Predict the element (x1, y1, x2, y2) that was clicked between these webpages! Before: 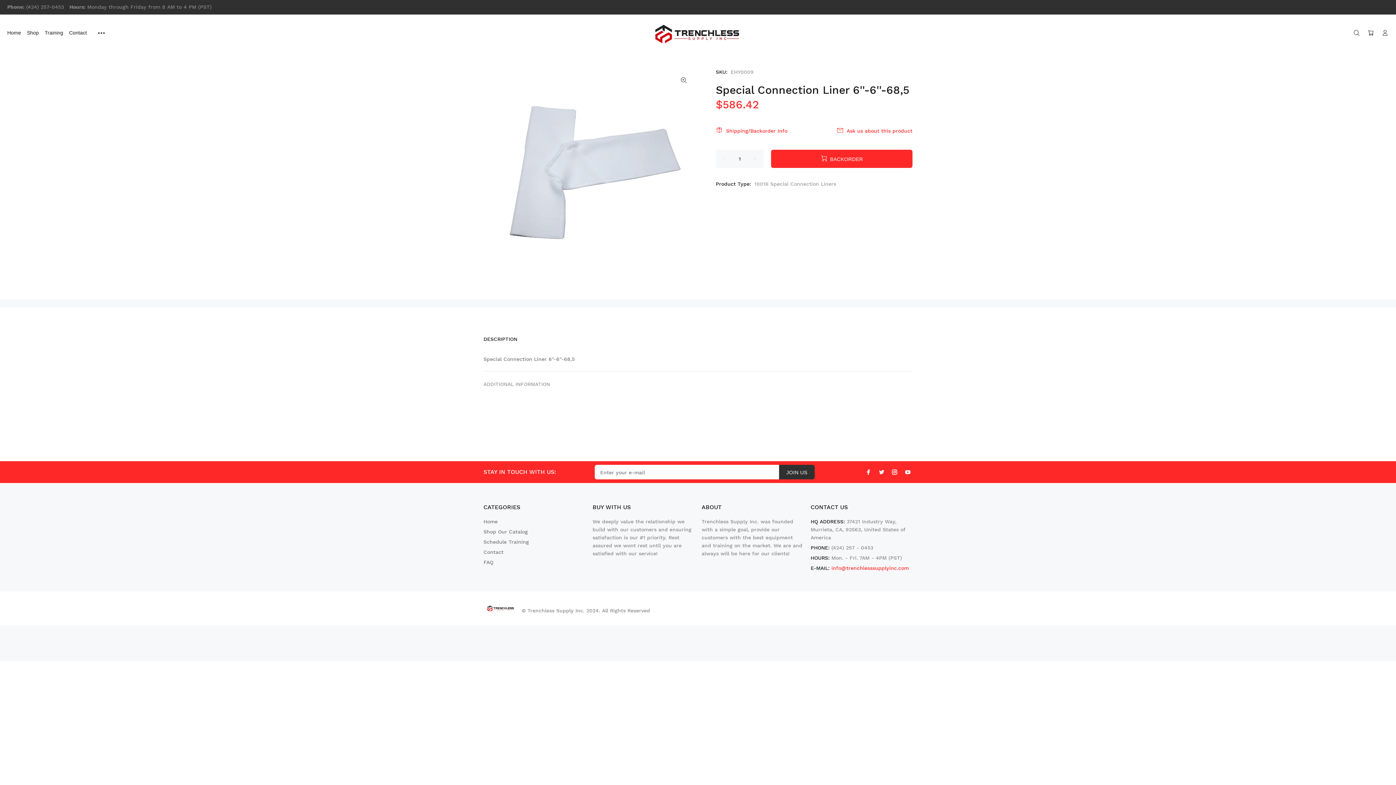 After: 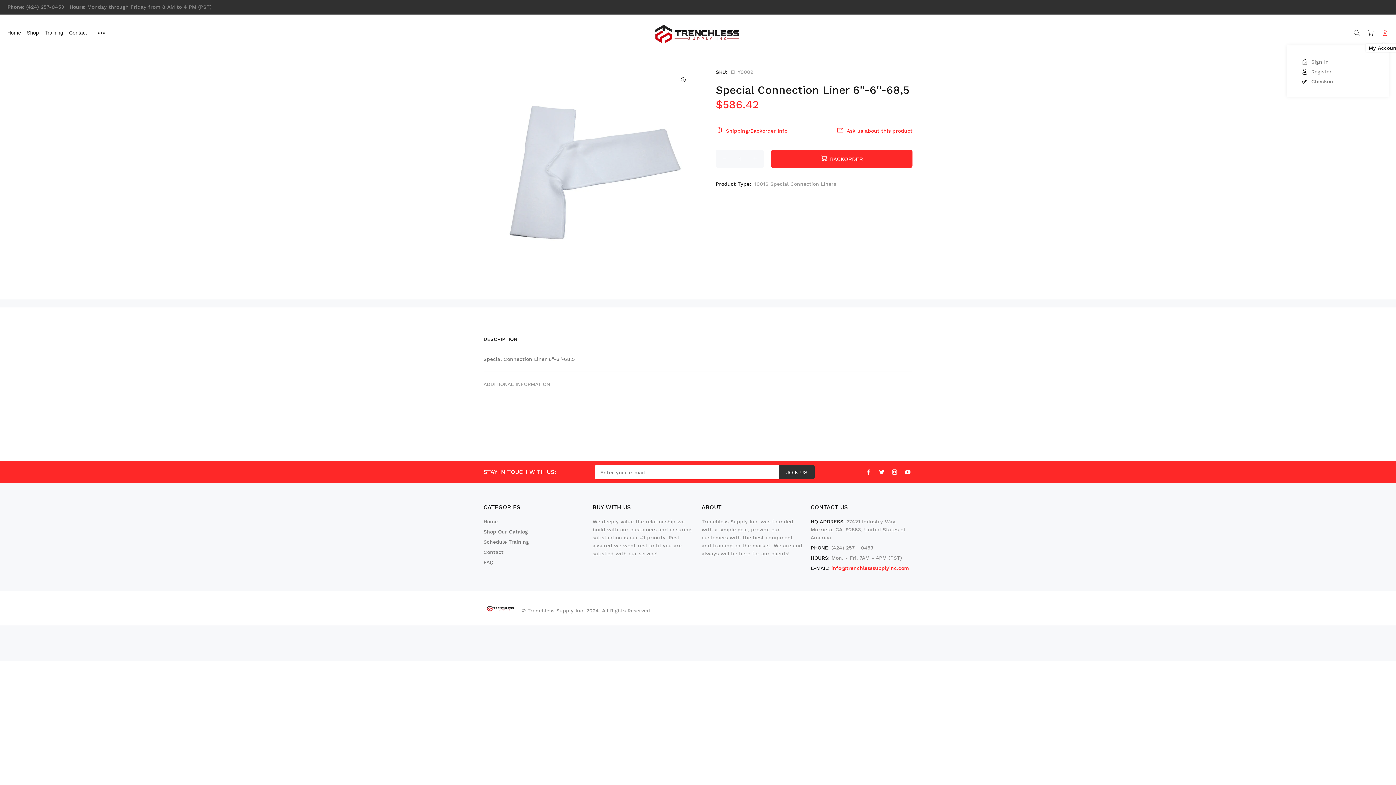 Action: bbox: (1378, 27, 1389, 38)